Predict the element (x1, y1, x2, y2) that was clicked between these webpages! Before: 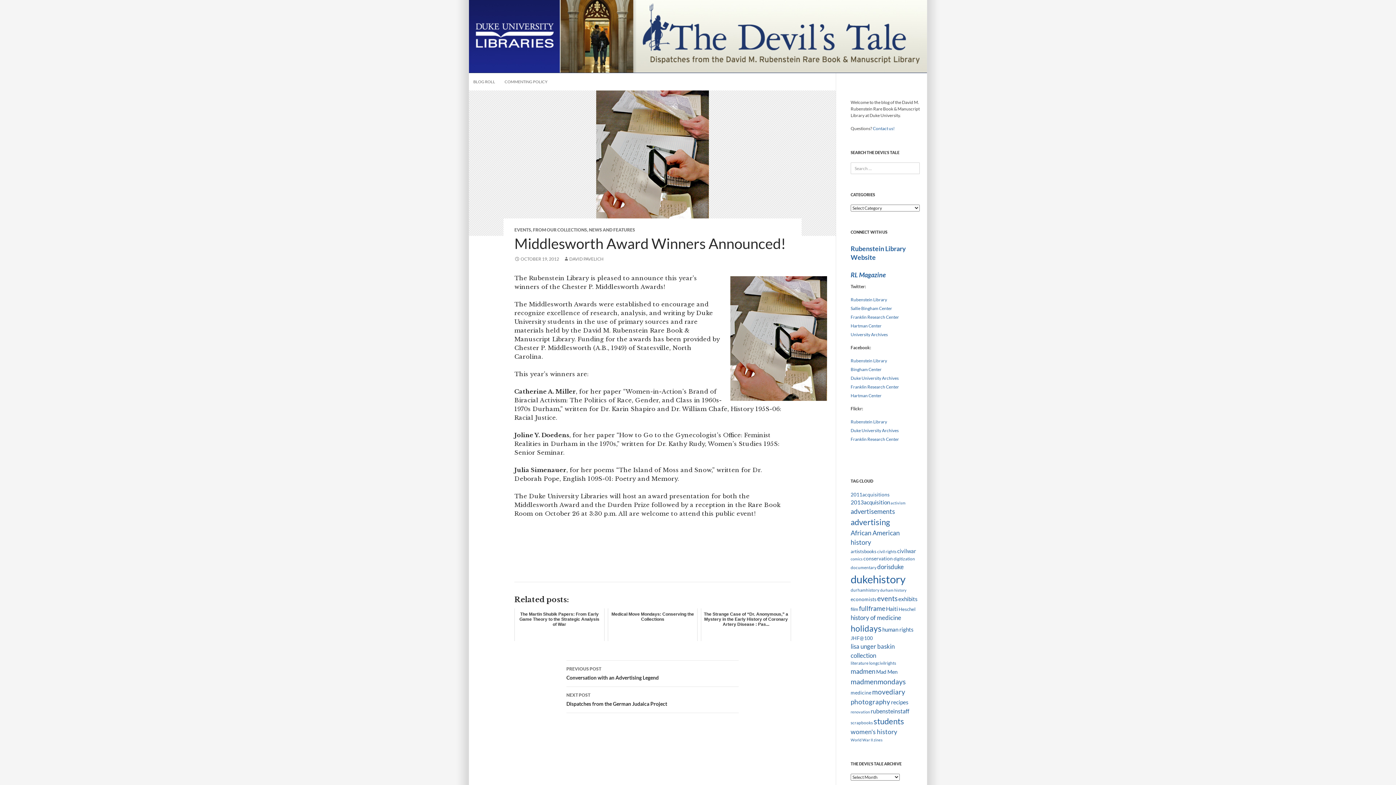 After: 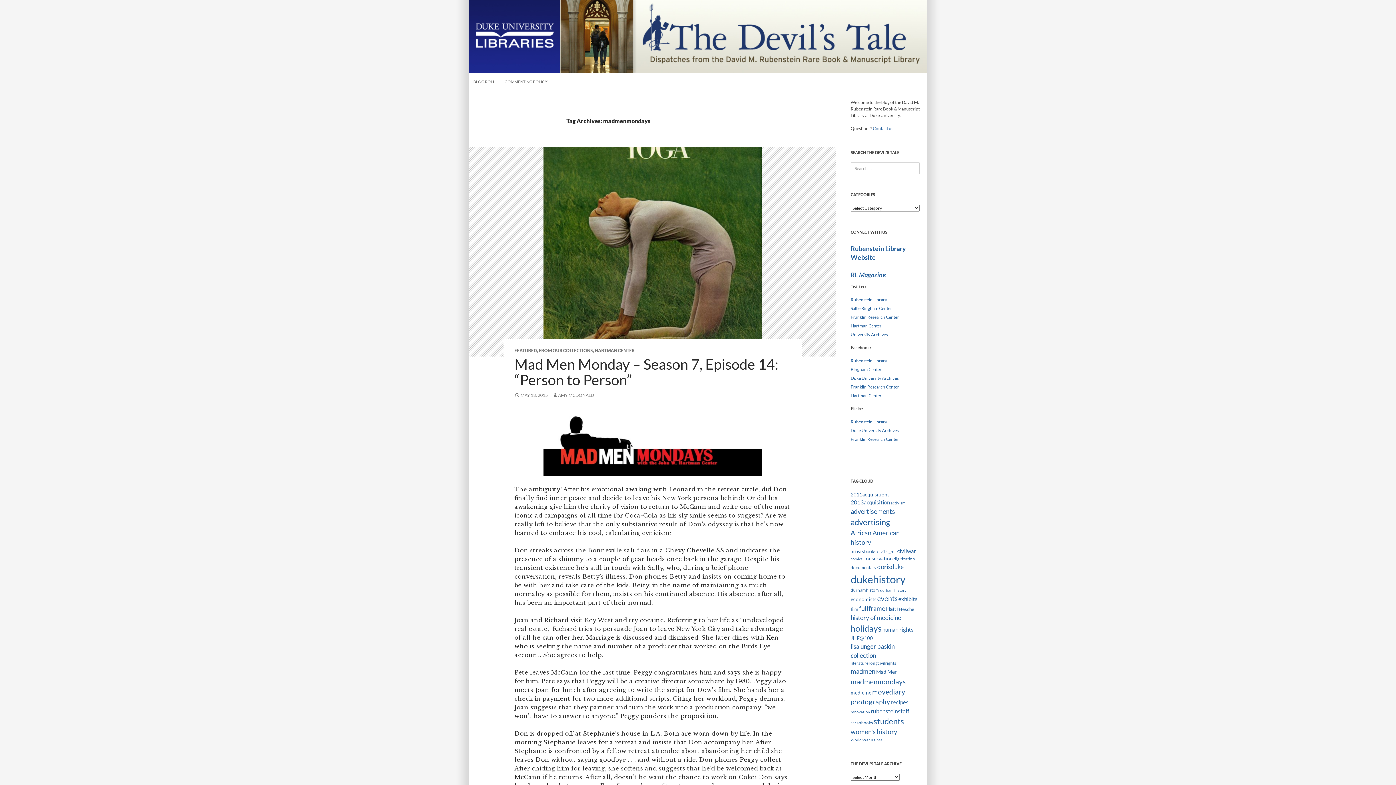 Action: label: madmenmondays (26 items) bbox: (850, 677, 906, 686)